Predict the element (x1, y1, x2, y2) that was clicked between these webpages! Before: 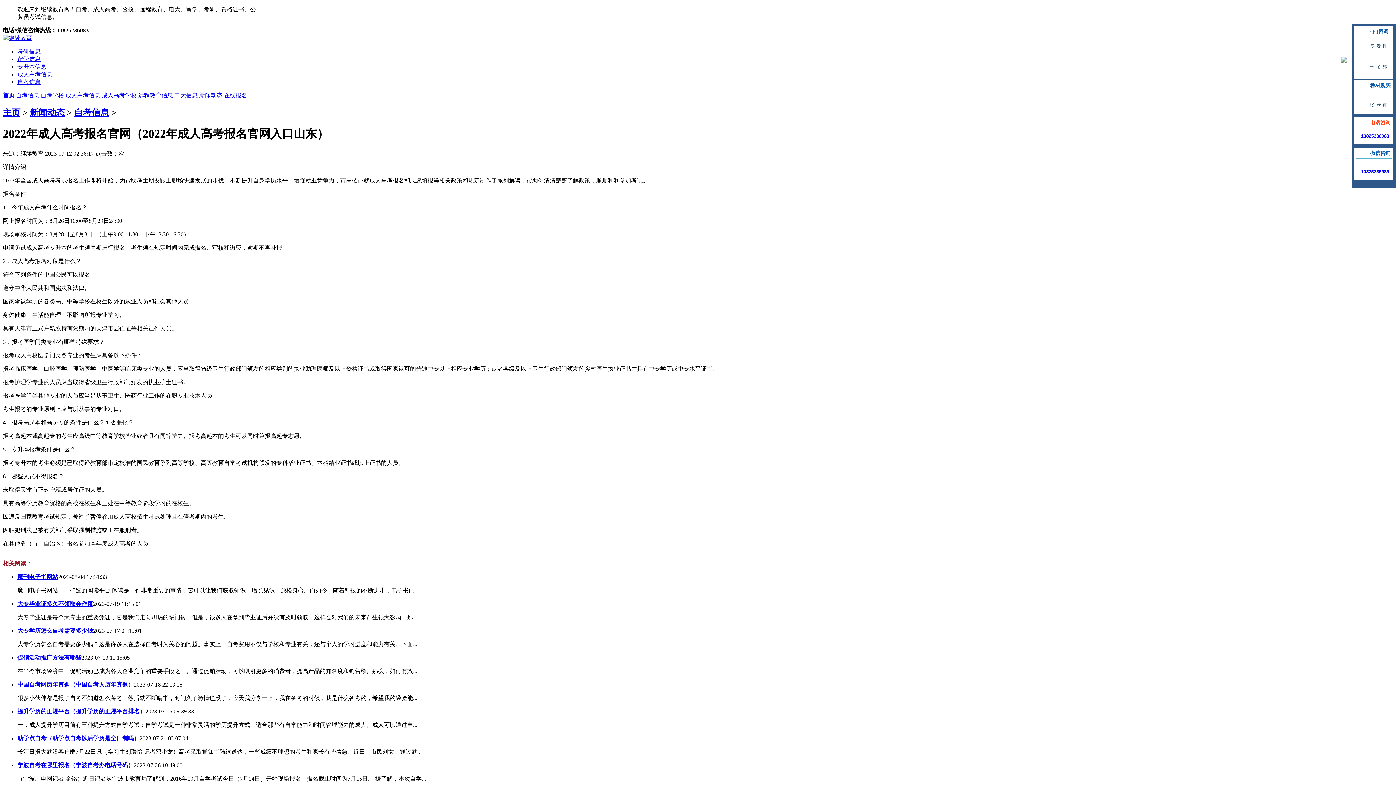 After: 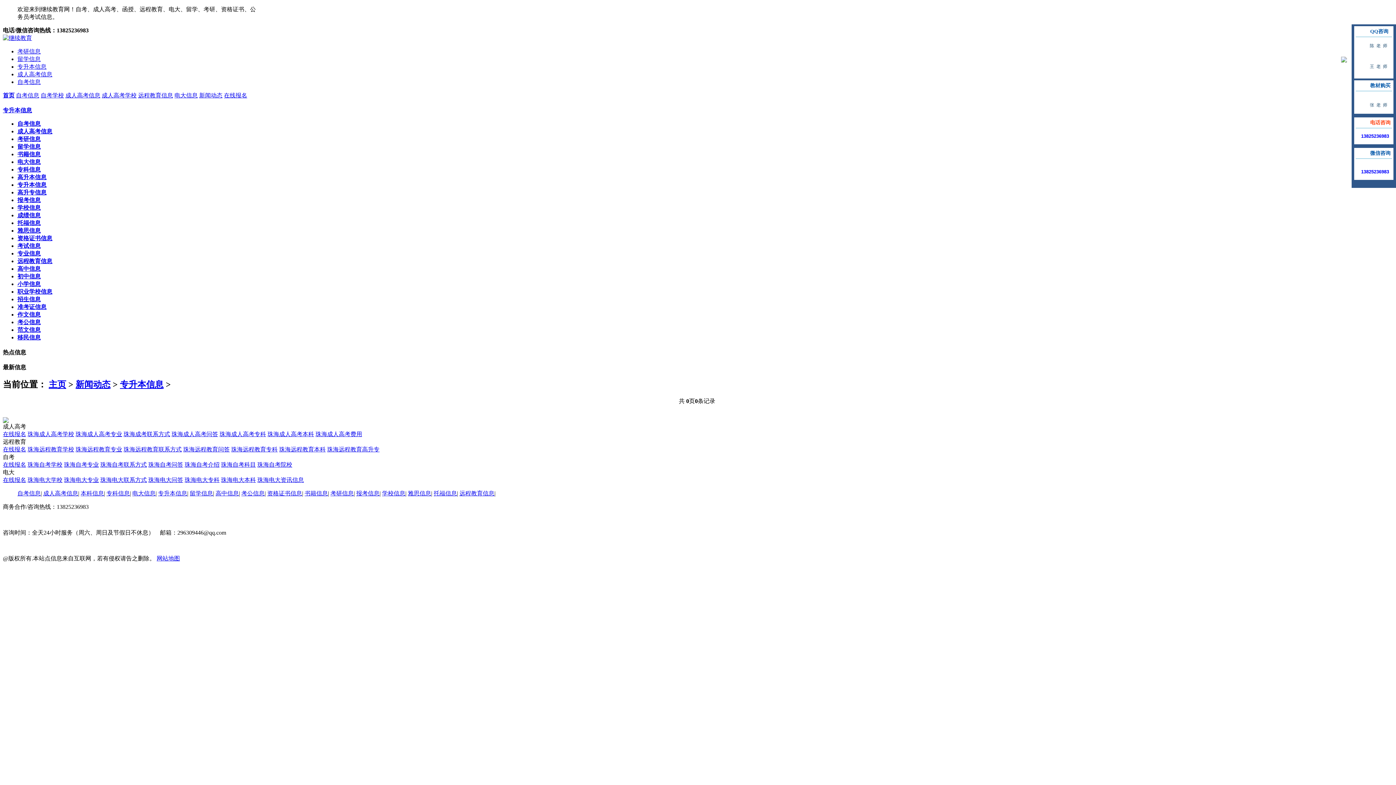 Action: bbox: (17, 63, 46, 69) label: 专升本信息